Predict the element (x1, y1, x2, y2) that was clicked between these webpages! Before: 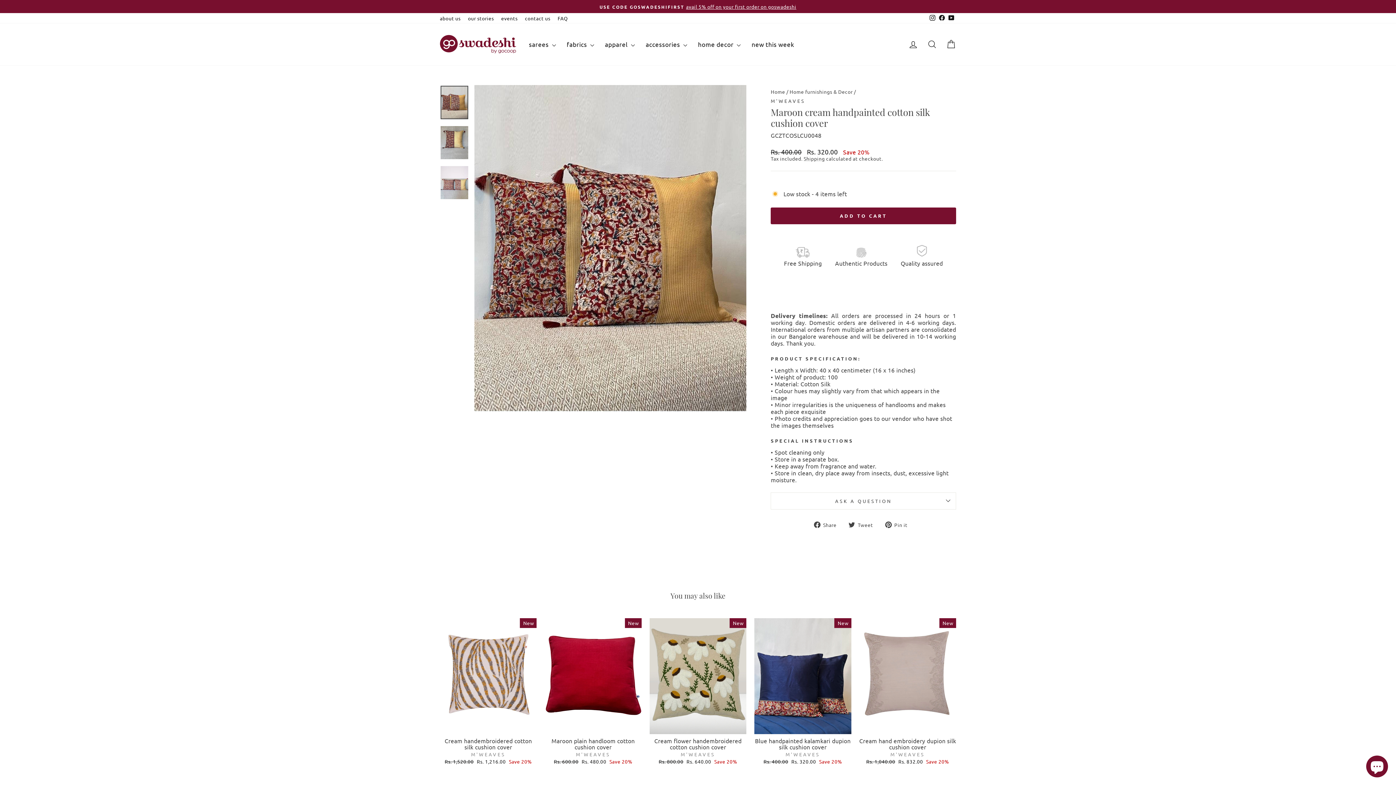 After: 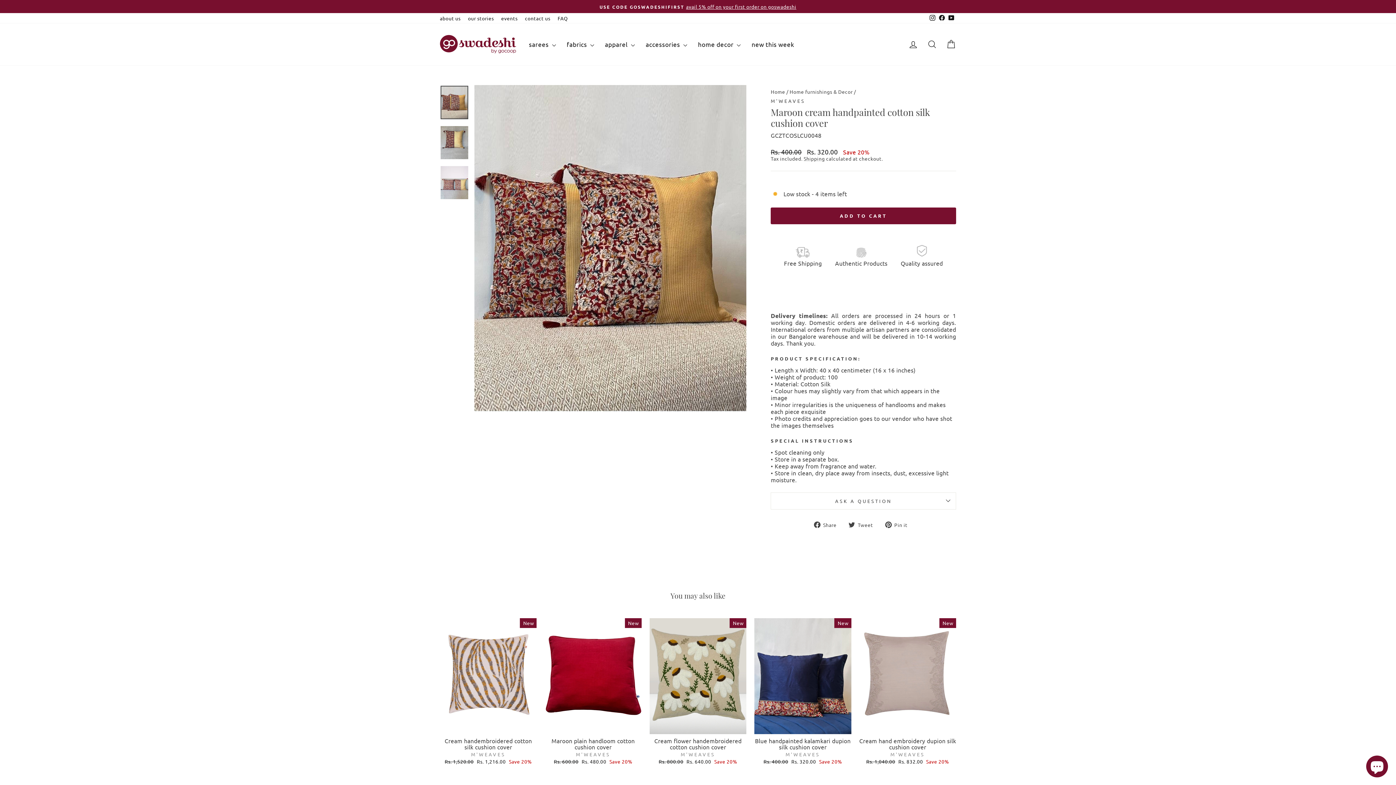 Action: bbox: (885, 520, 913, 528) label:  Pin it
Pin on Pinterest